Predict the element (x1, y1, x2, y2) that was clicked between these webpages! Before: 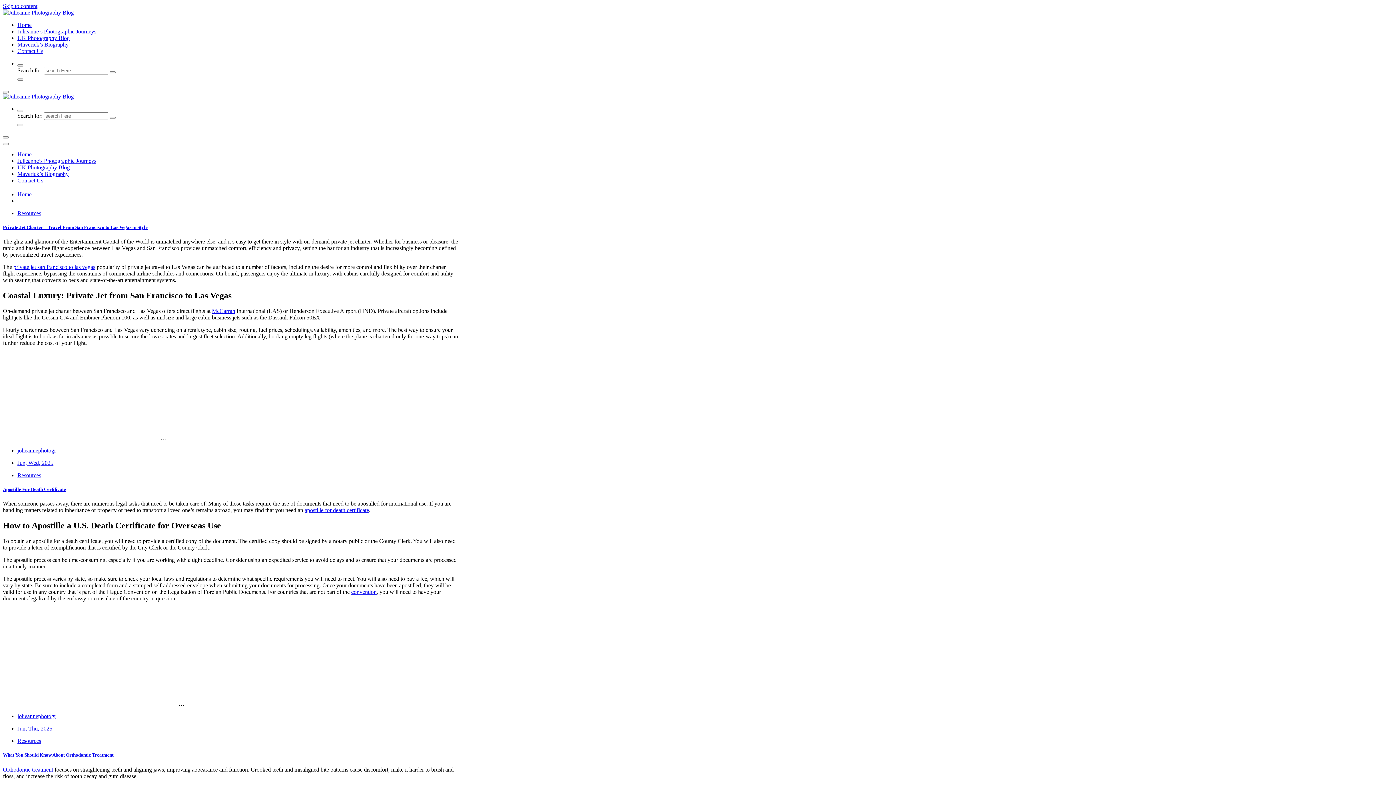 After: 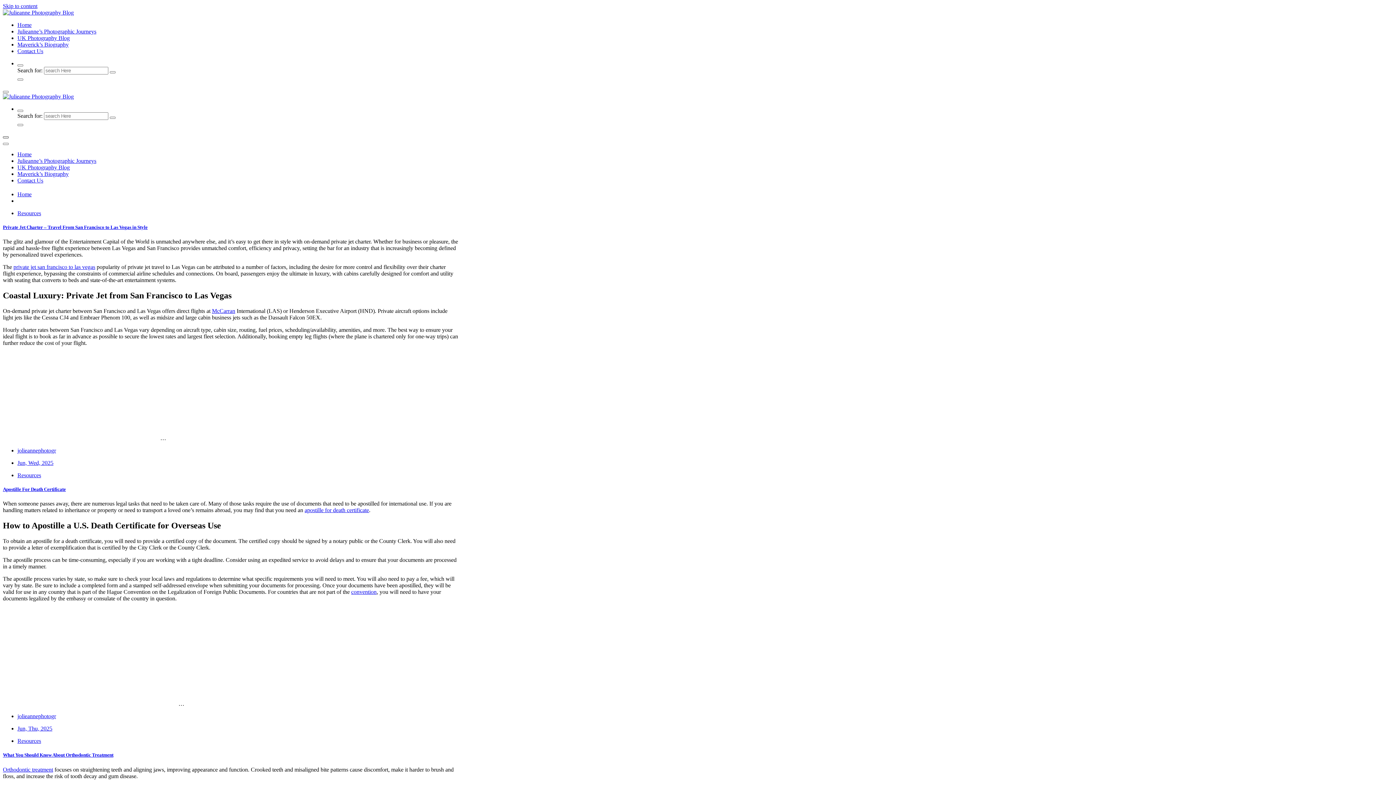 Action: bbox: (2, 136, 8, 138)